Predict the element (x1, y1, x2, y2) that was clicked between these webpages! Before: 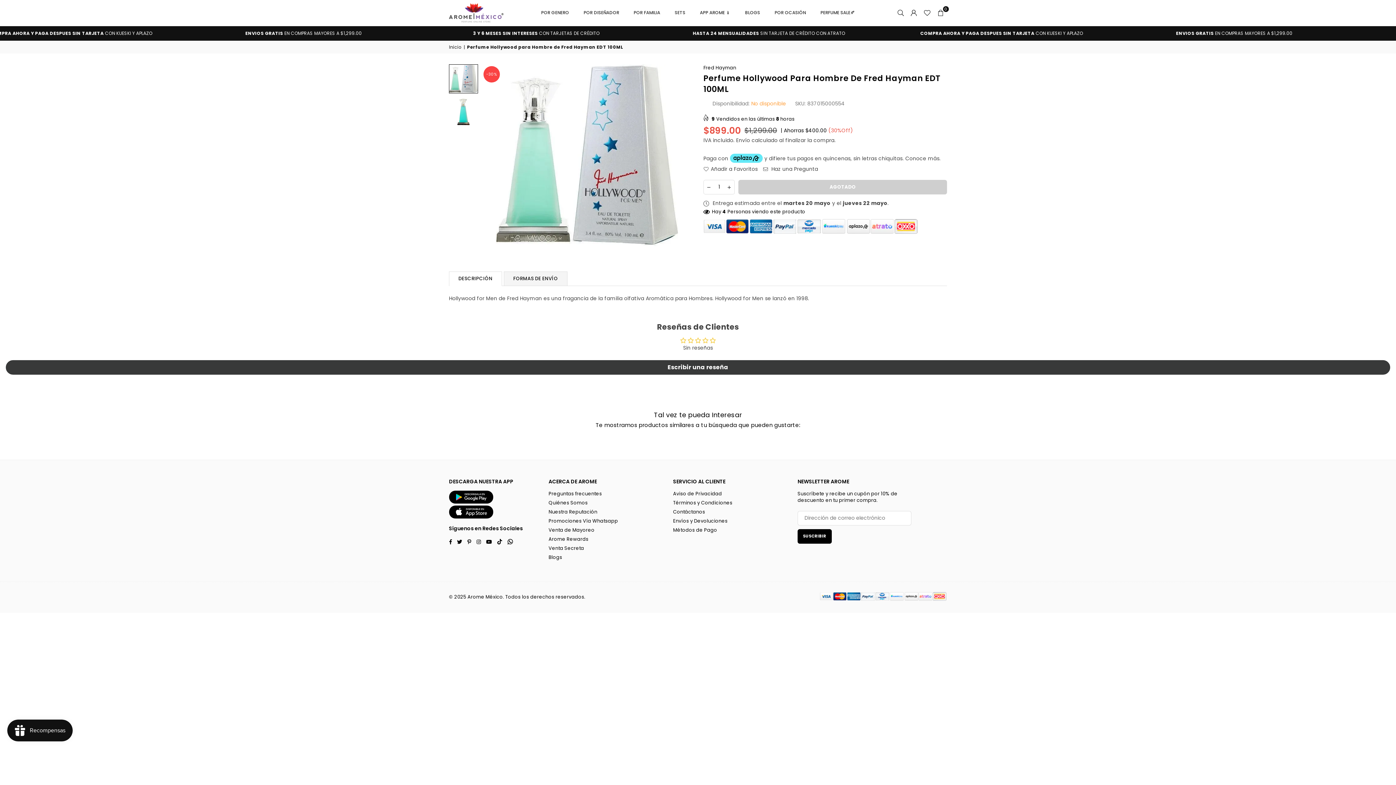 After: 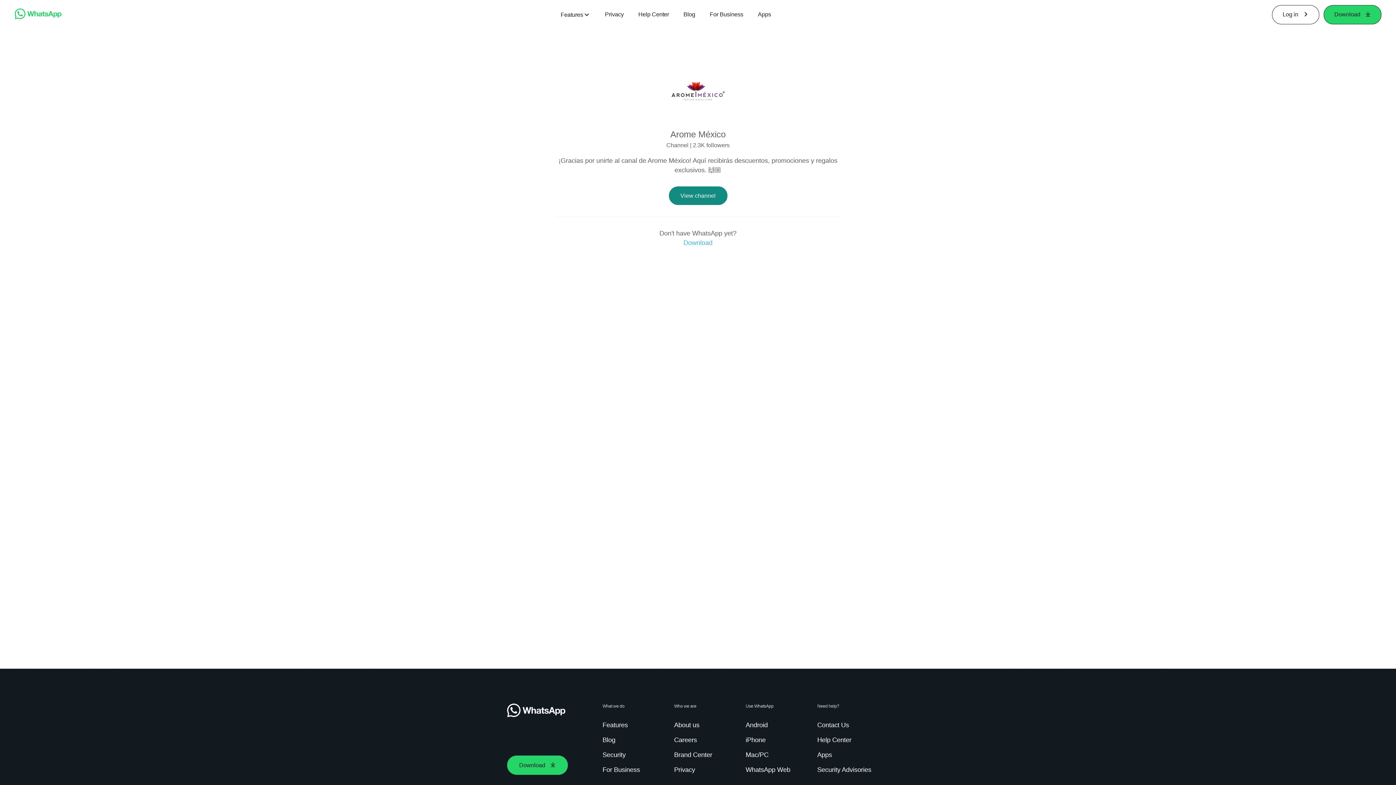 Action: bbox: (548, 494, 618, 501) label: Promociones Vía Whatsapp